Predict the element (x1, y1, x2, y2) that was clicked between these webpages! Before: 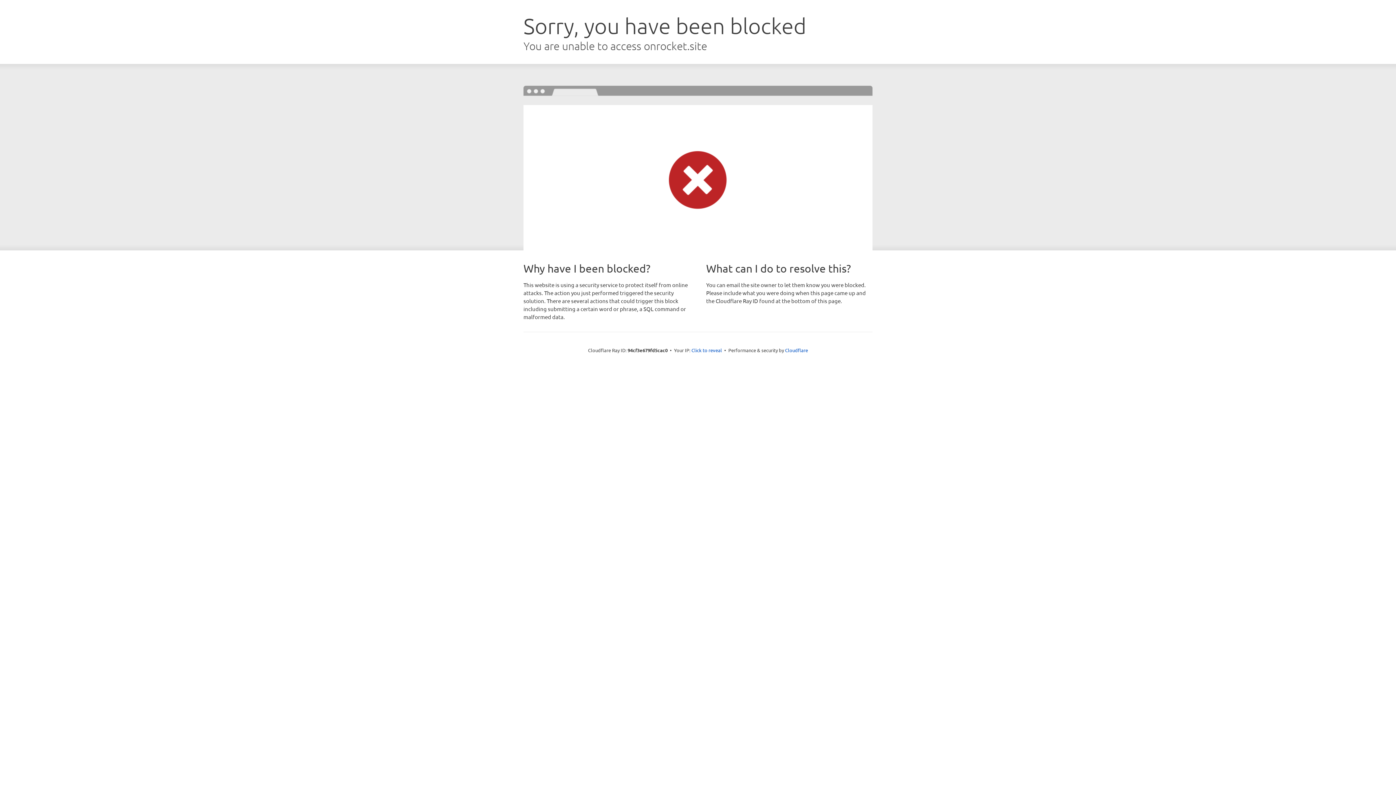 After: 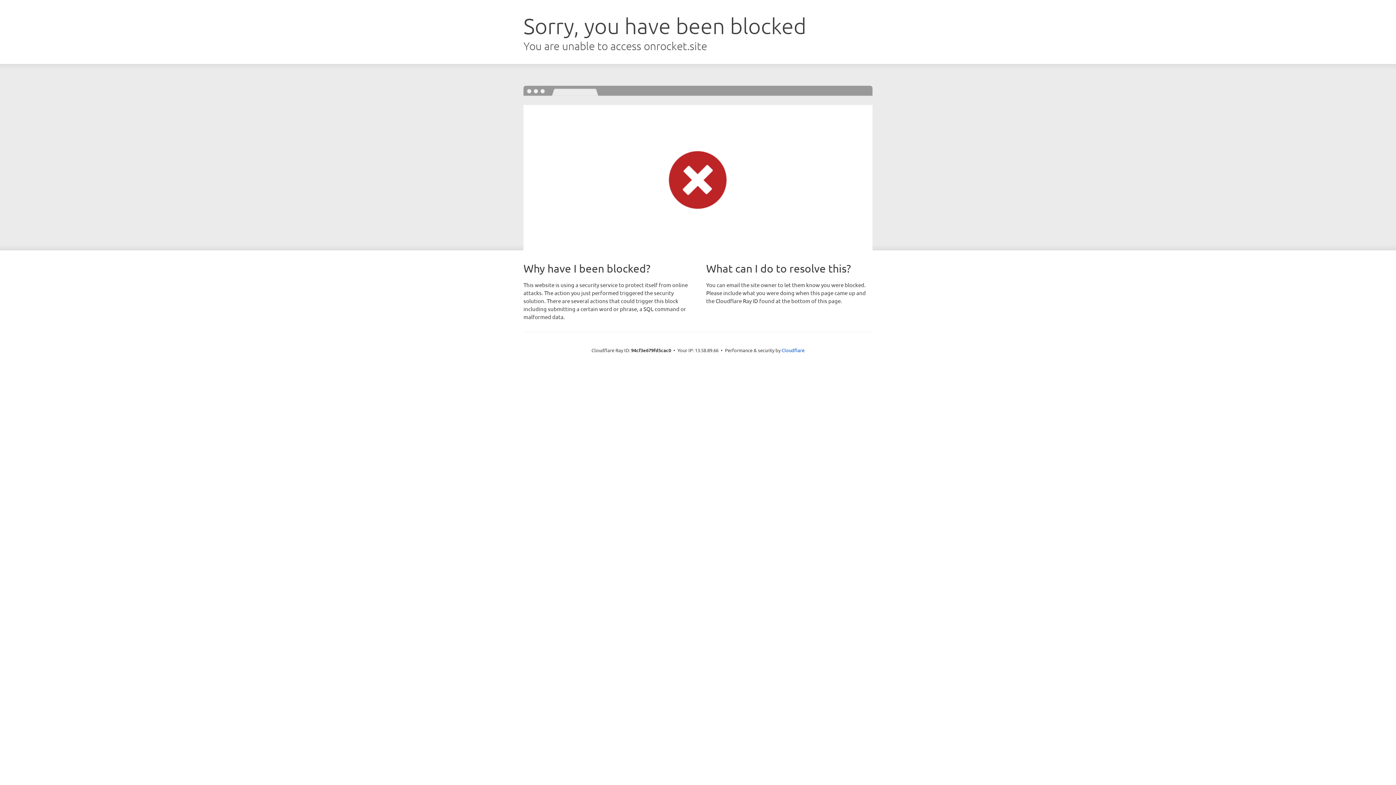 Action: label: Click to reveal bbox: (691, 346, 722, 353)